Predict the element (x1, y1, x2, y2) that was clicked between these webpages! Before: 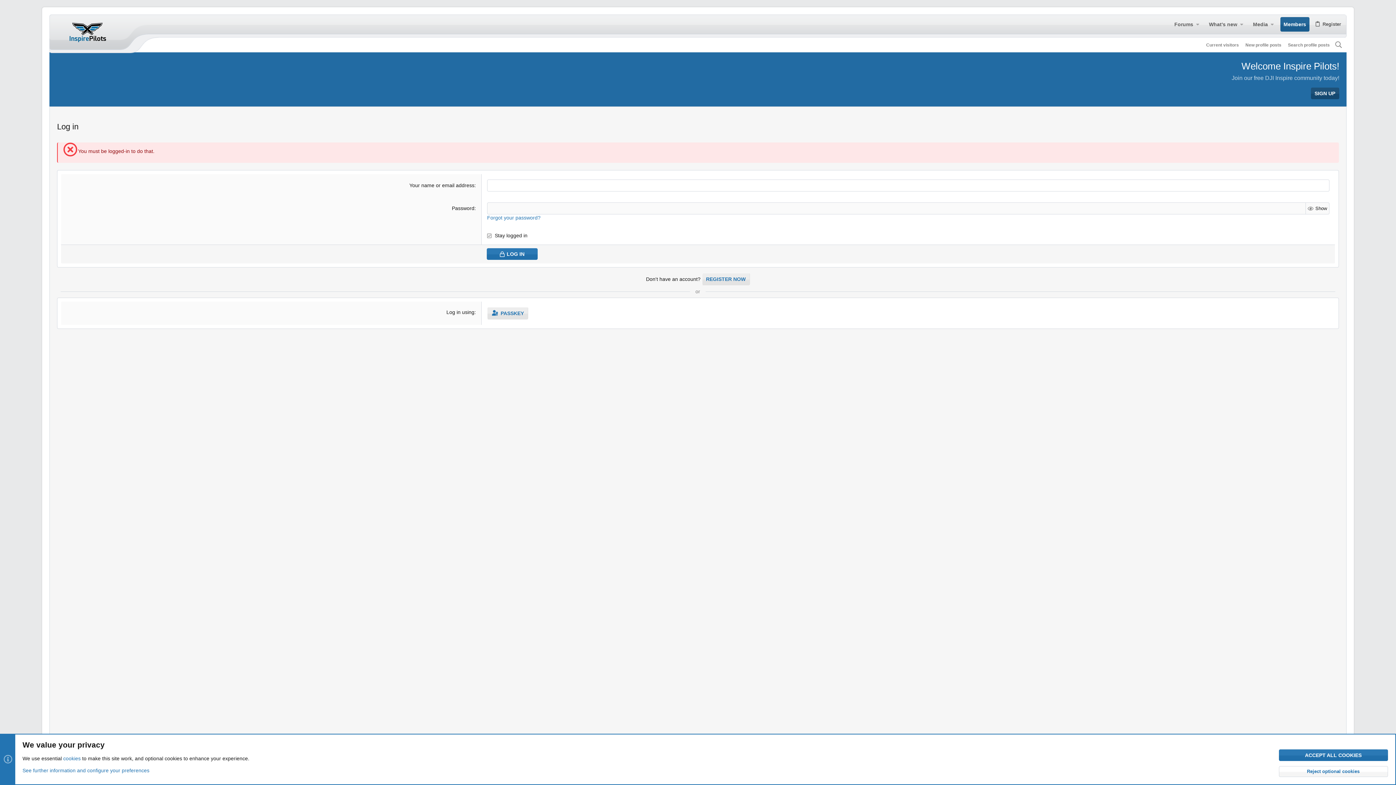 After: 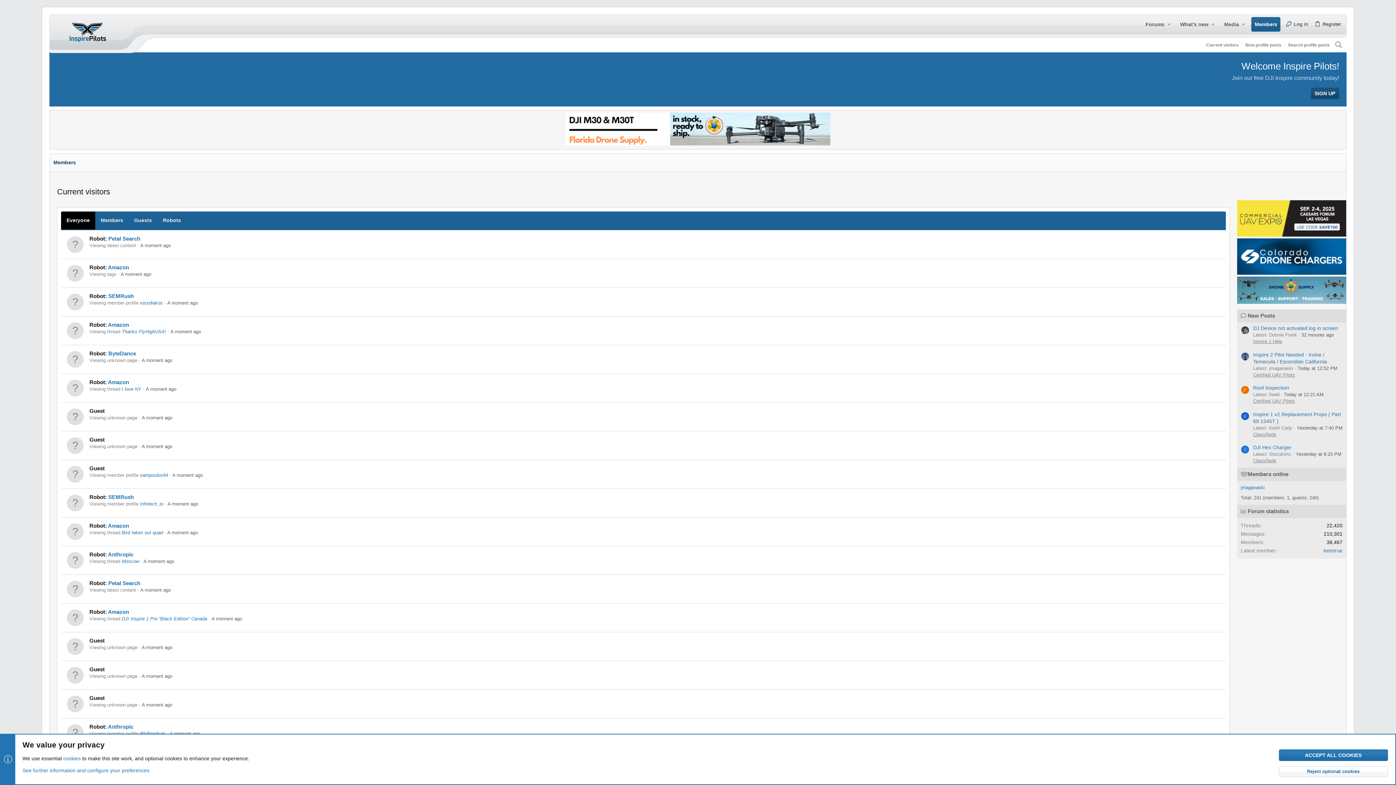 Action: bbox: (1203, 41, 1242, 48) label: Current visitors